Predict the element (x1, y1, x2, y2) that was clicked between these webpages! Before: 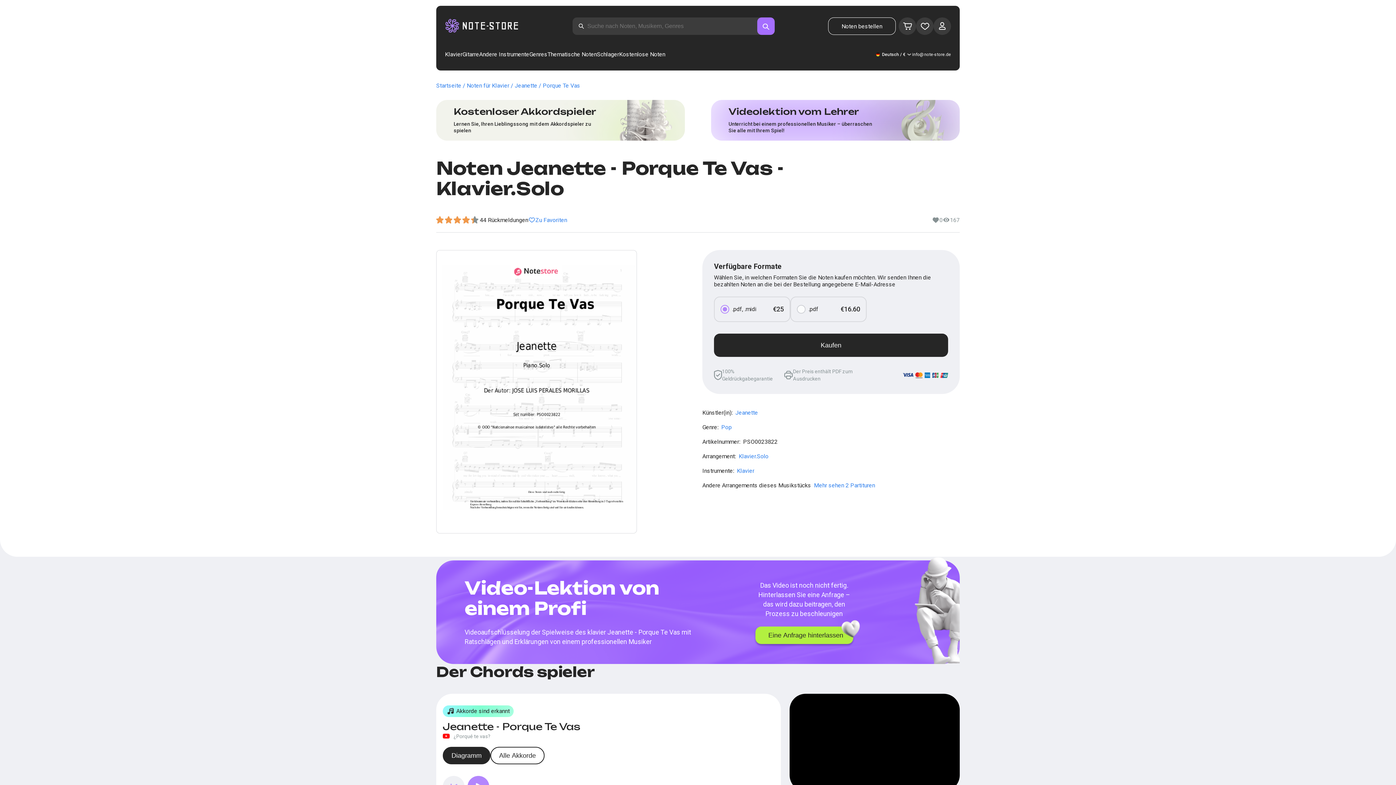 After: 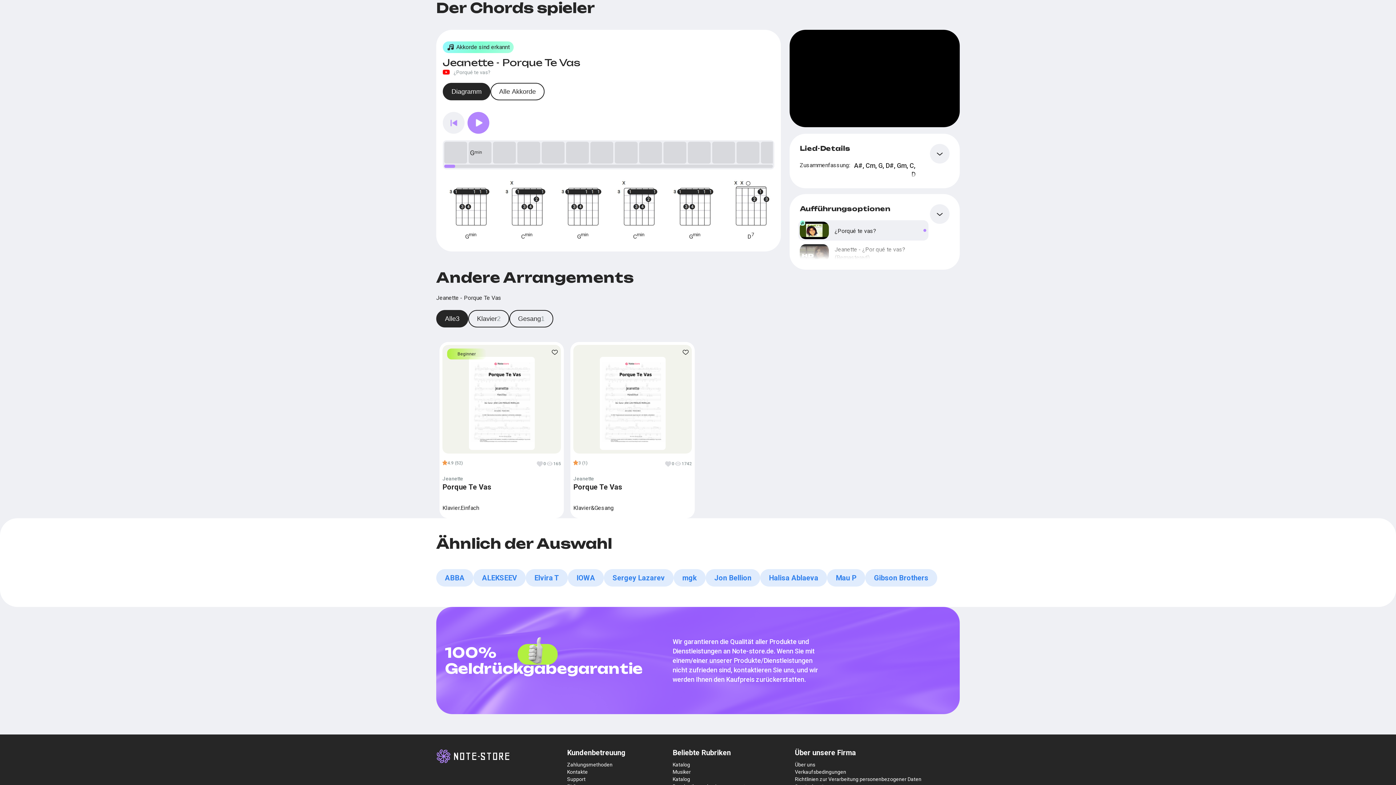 Action: label: Kostenloser Akkordspieler
Lernen Sie, Ihren Lieblingssong mit dem Akkordspieler zu spielen bbox: (436, 100, 685, 140)